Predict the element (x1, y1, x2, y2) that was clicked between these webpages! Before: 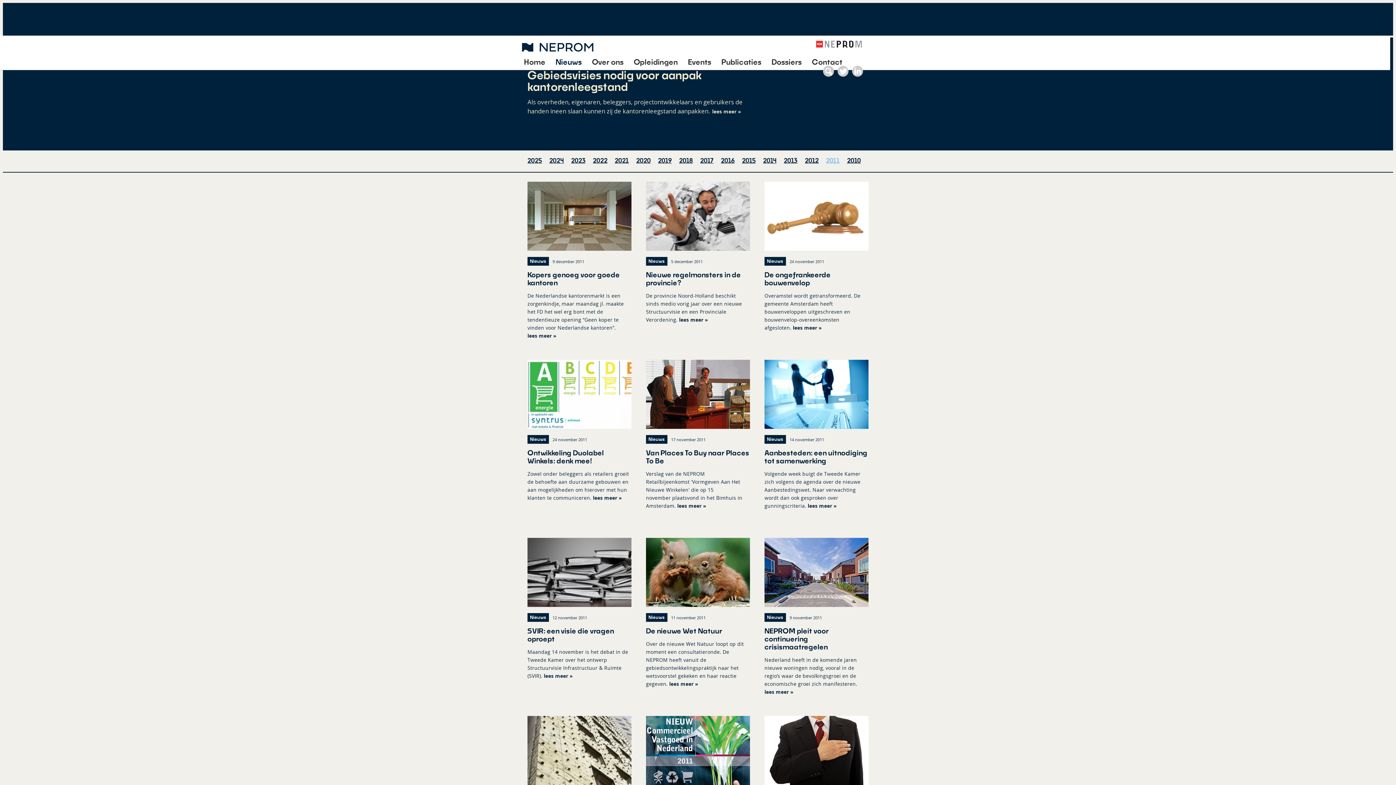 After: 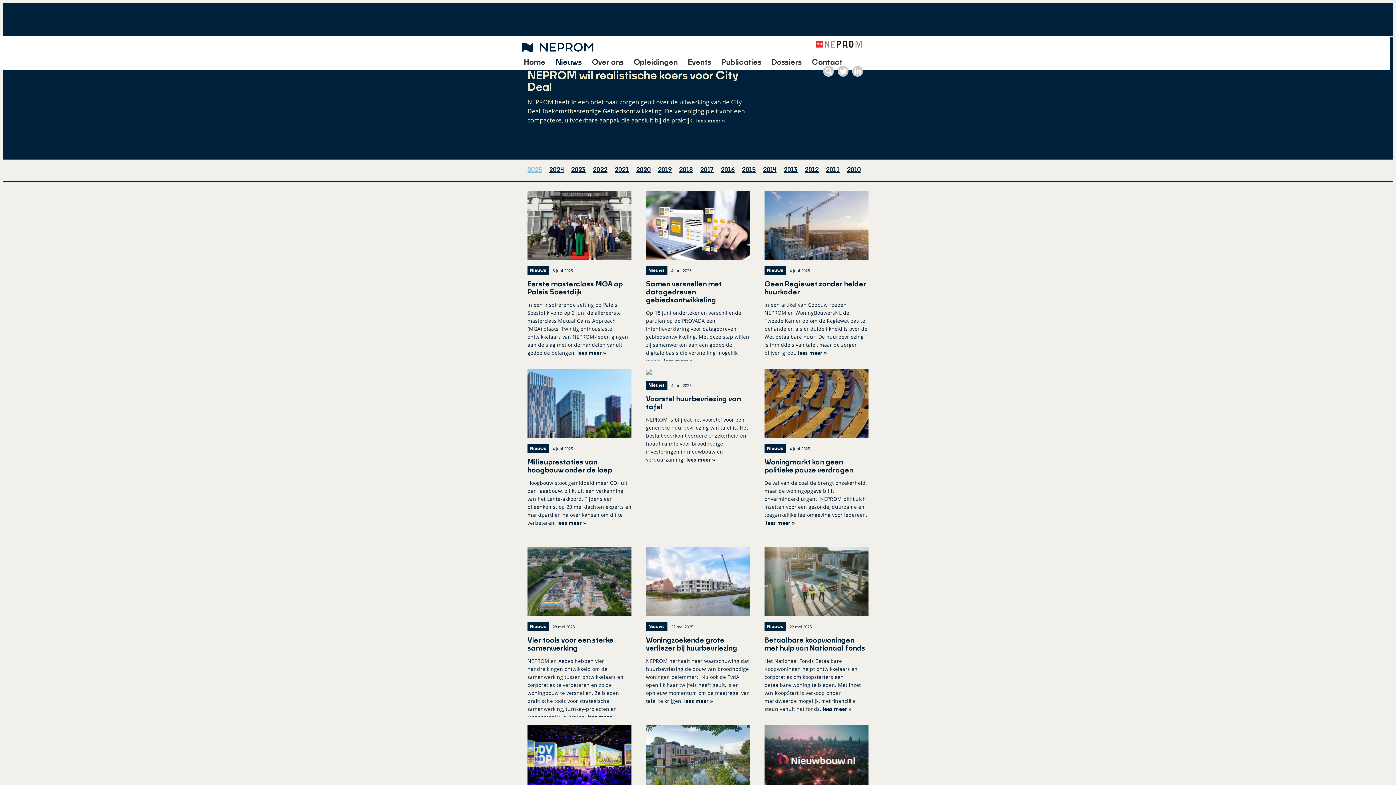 Action: bbox: (527, 157, 542, 163) label: 2025